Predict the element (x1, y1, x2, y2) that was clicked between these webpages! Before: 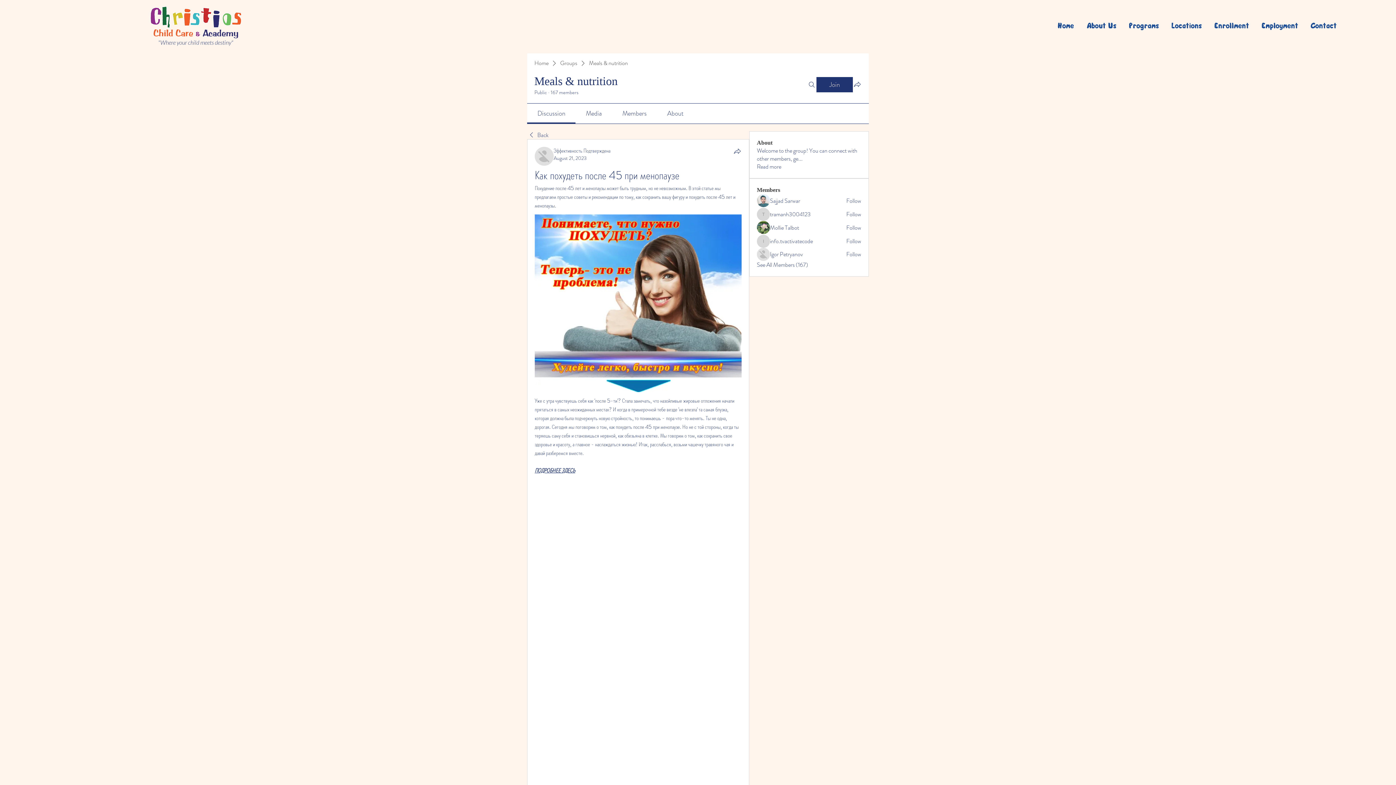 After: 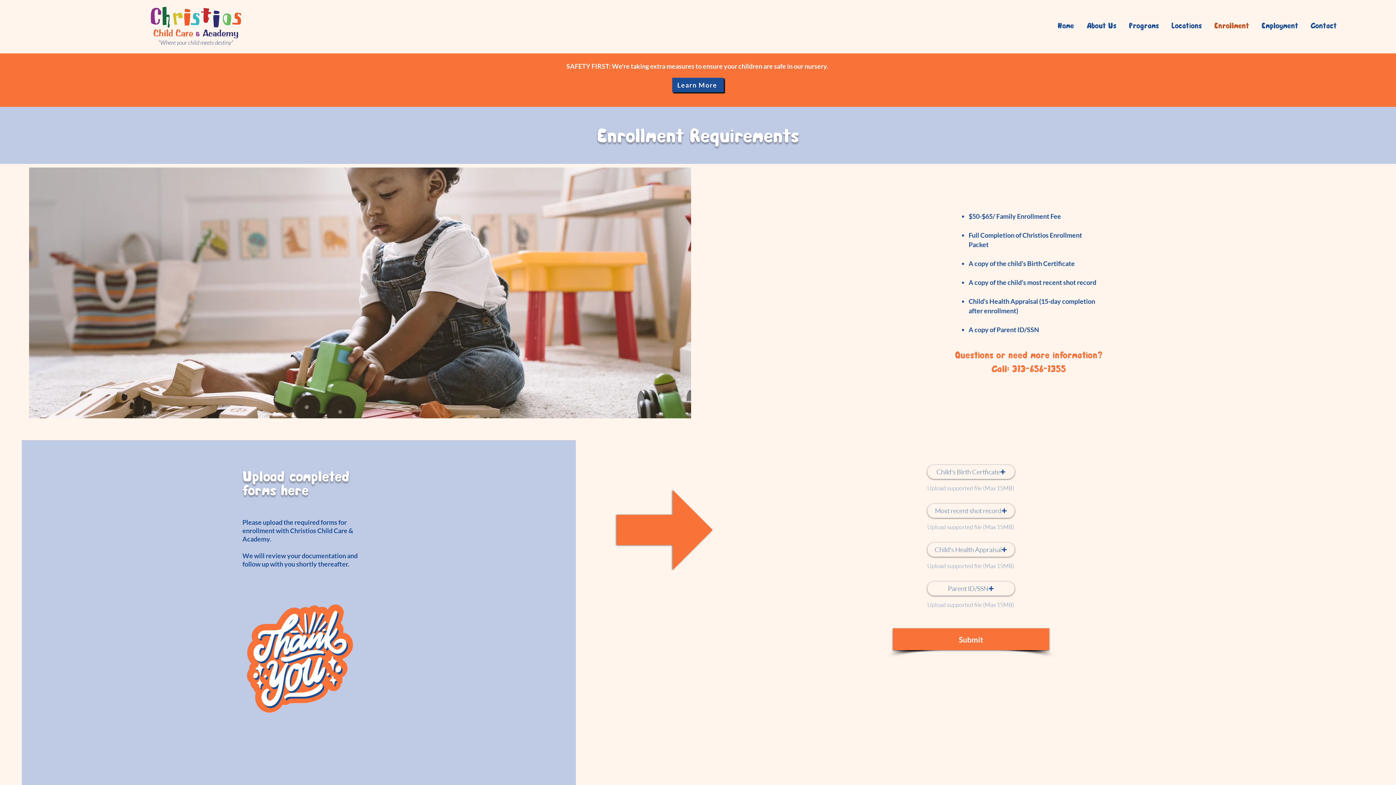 Action: bbox: (1207, 16, 1254, 34) label: Enrollment